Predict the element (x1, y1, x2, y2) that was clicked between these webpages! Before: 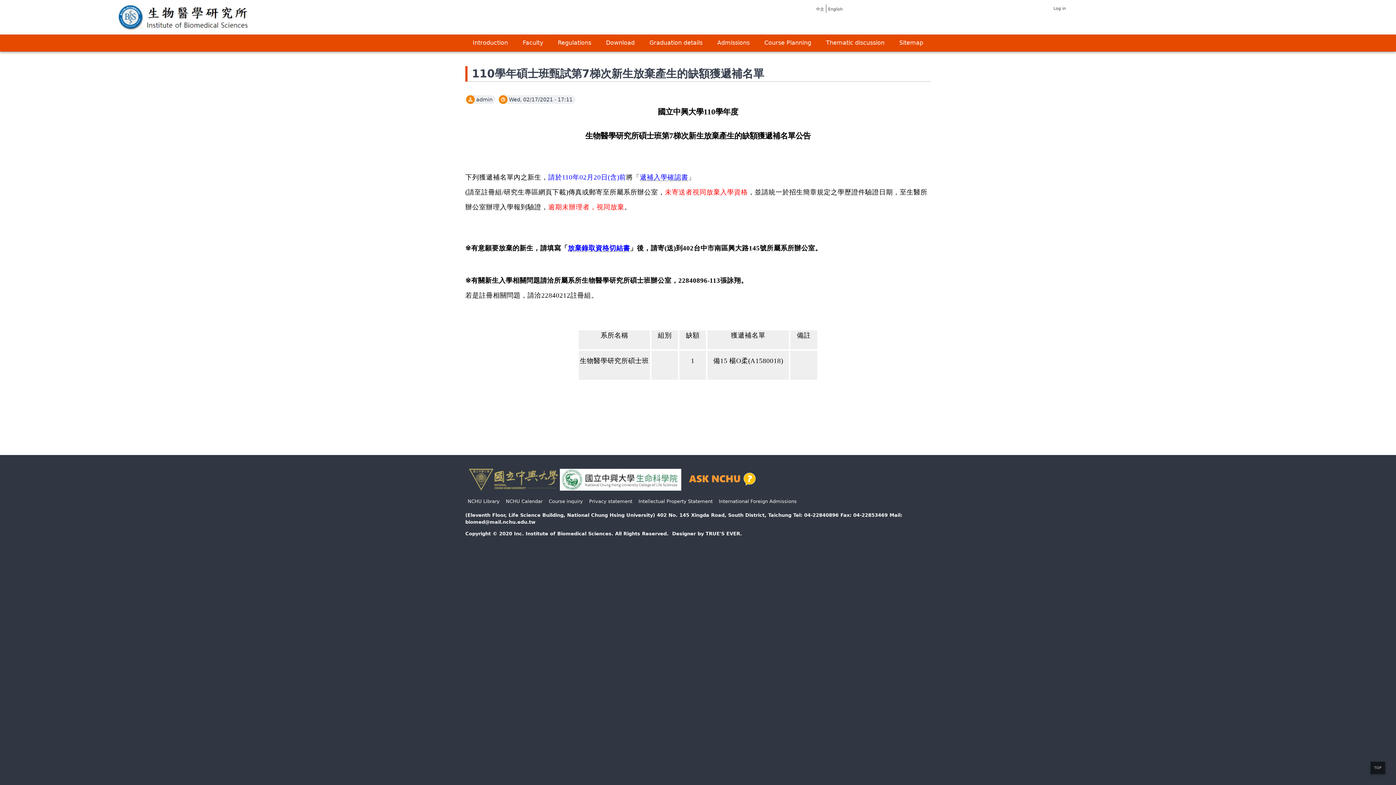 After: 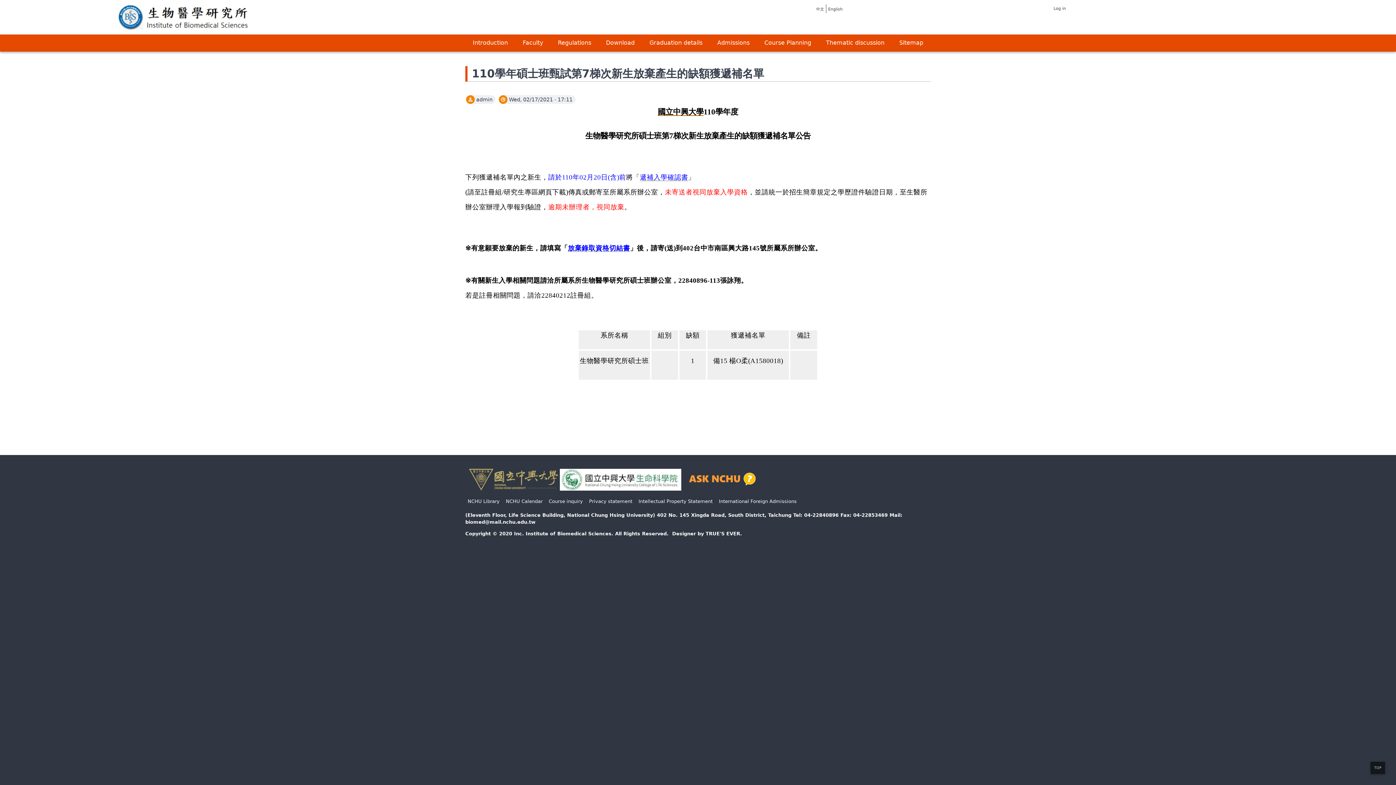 Action: label: 國立中興大學 bbox: (658, 109, 703, 115)